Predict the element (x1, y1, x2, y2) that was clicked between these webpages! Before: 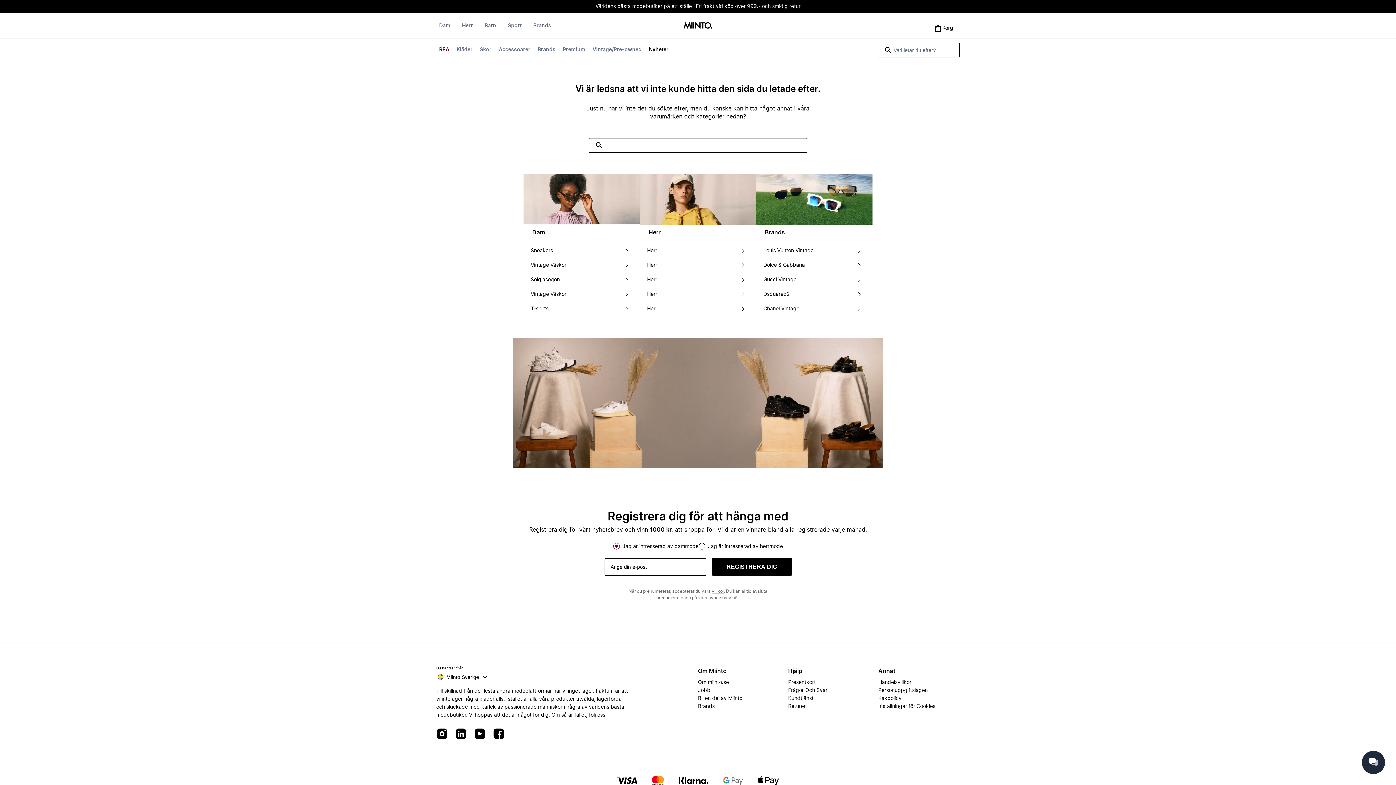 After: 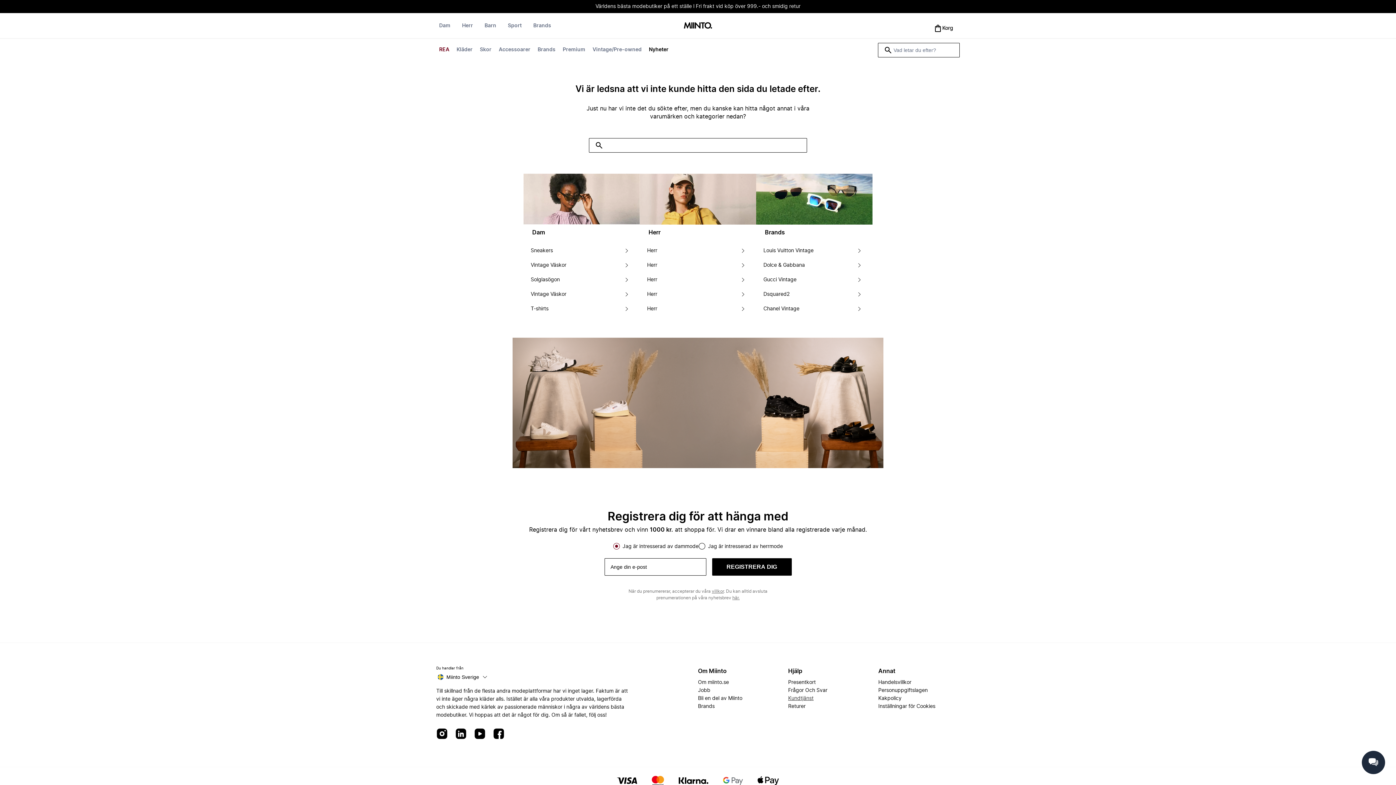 Action: bbox: (788, 694, 813, 702) label: Kundtjänst